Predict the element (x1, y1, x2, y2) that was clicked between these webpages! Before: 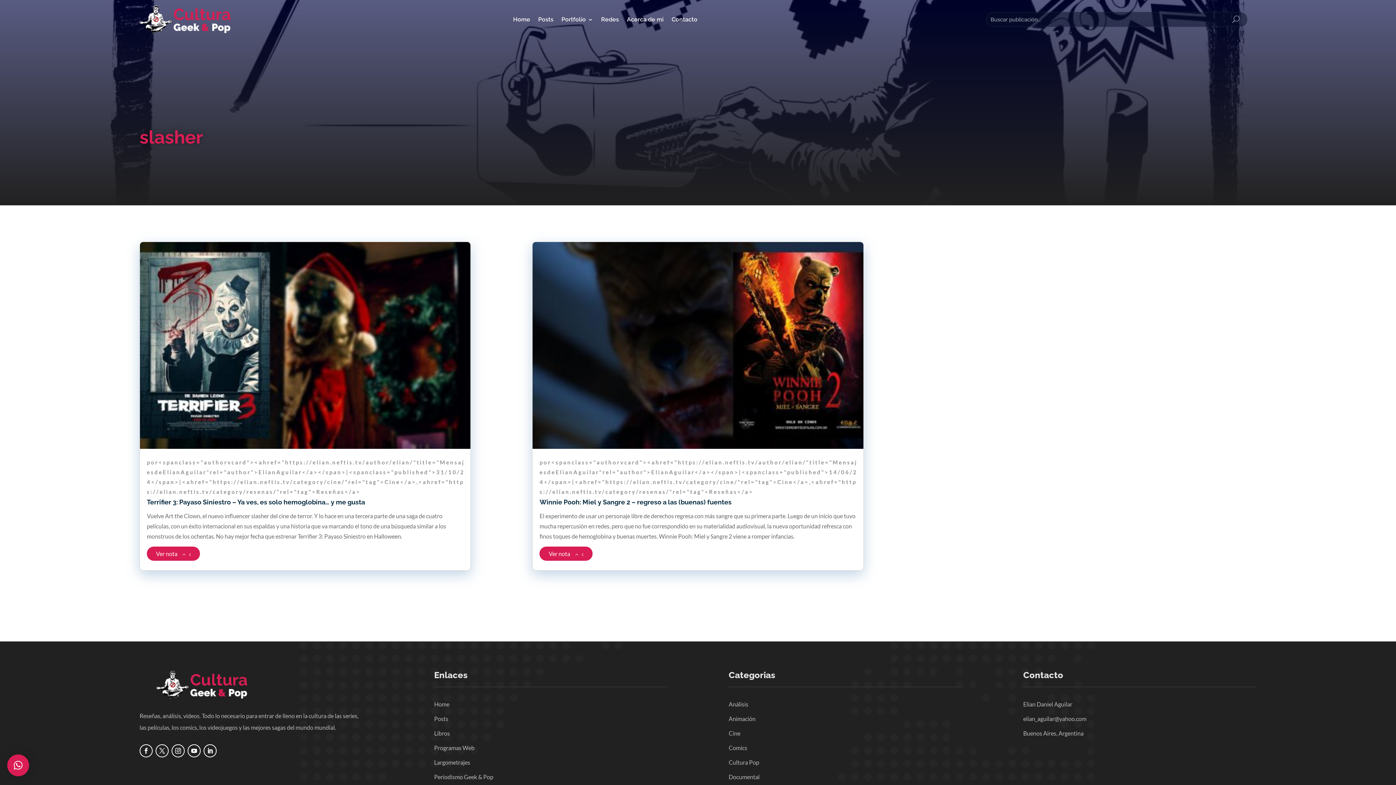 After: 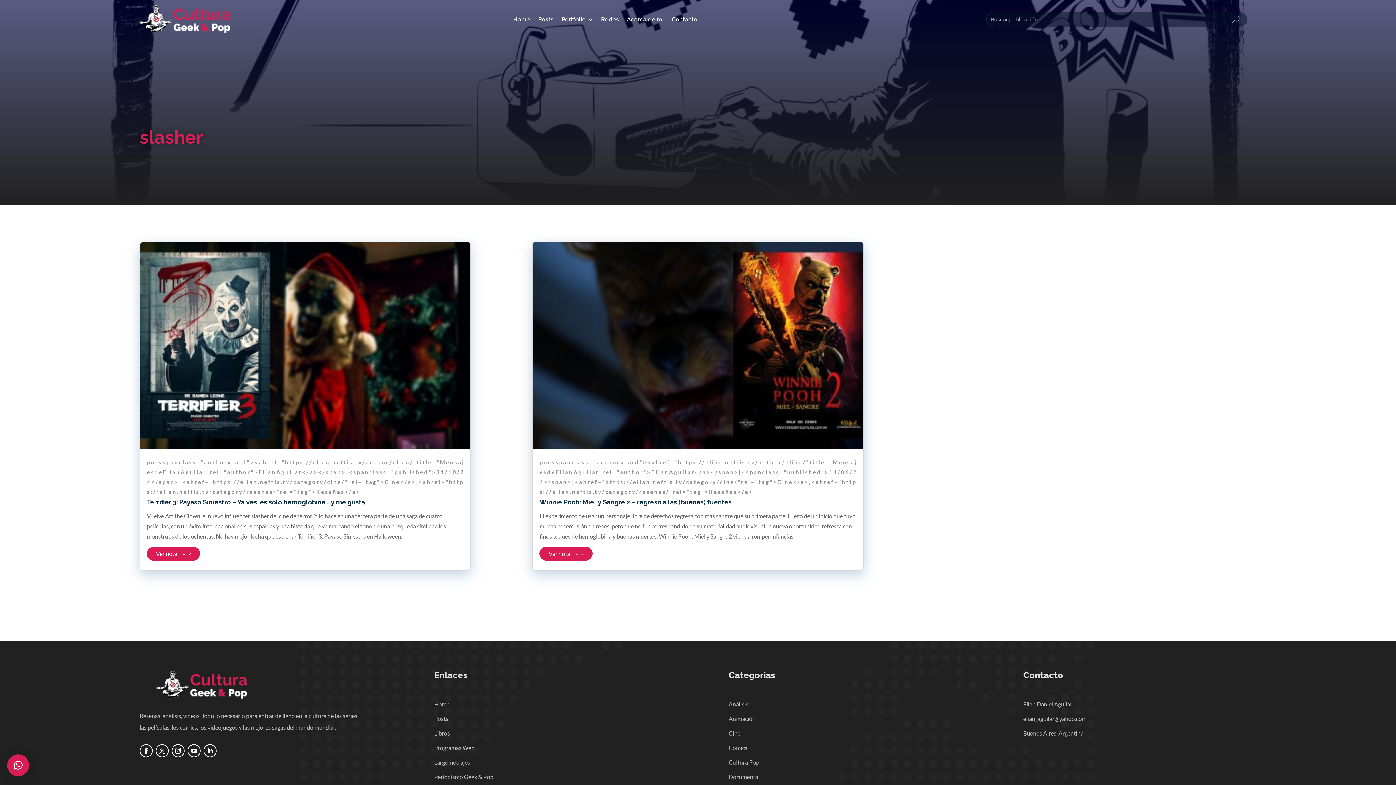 Action: bbox: (139, 744, 152, 757)